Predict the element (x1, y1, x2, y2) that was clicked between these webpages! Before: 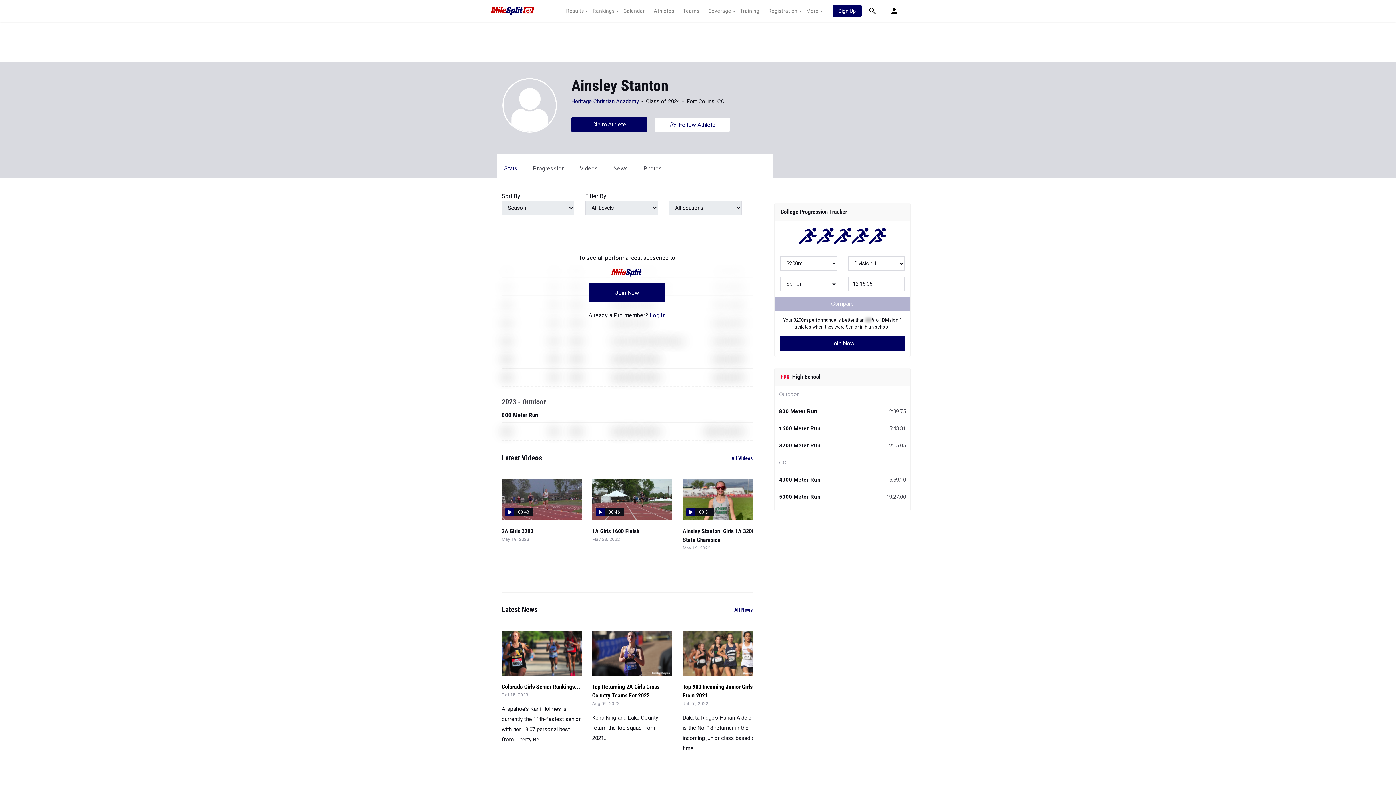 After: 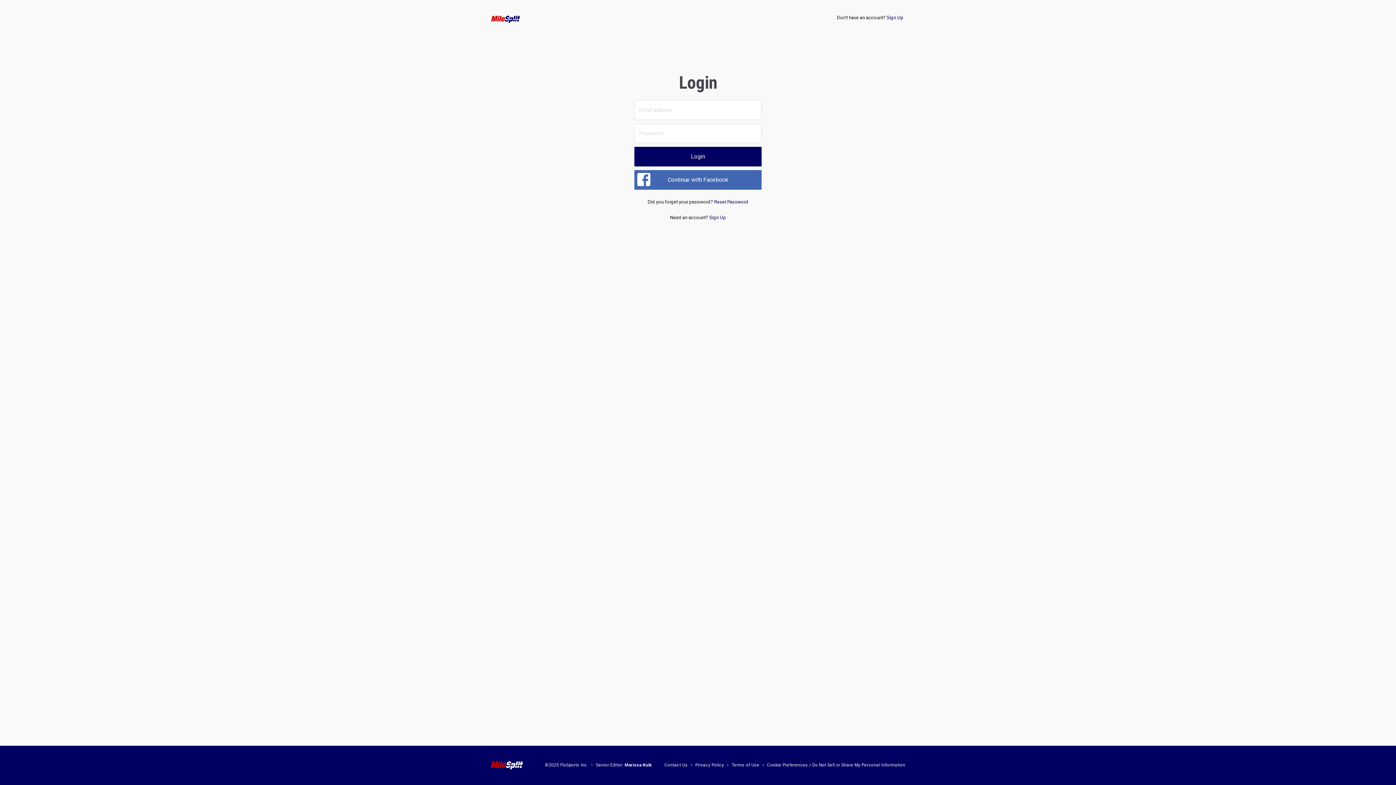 Action: bbox: (571, 117, 647, 132) label: Claim Athlete